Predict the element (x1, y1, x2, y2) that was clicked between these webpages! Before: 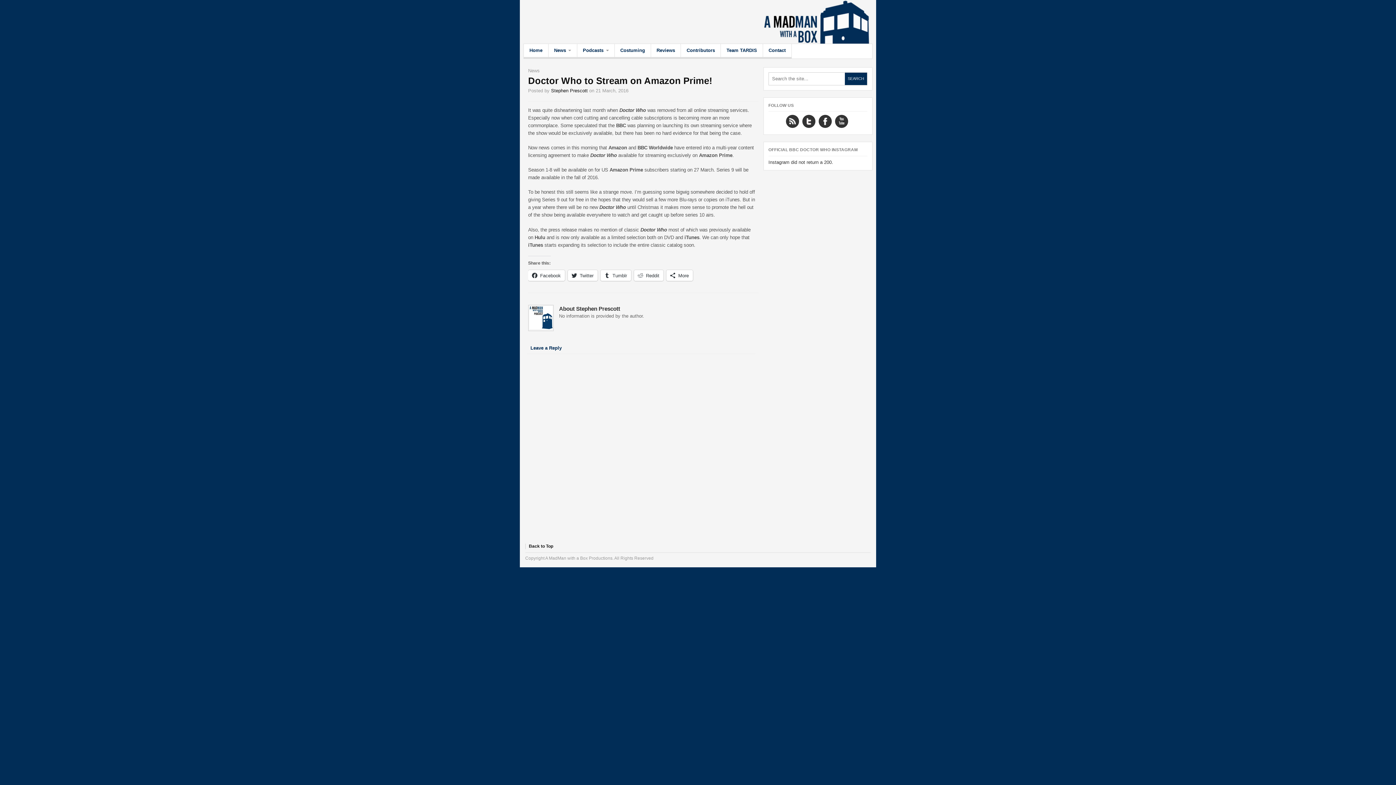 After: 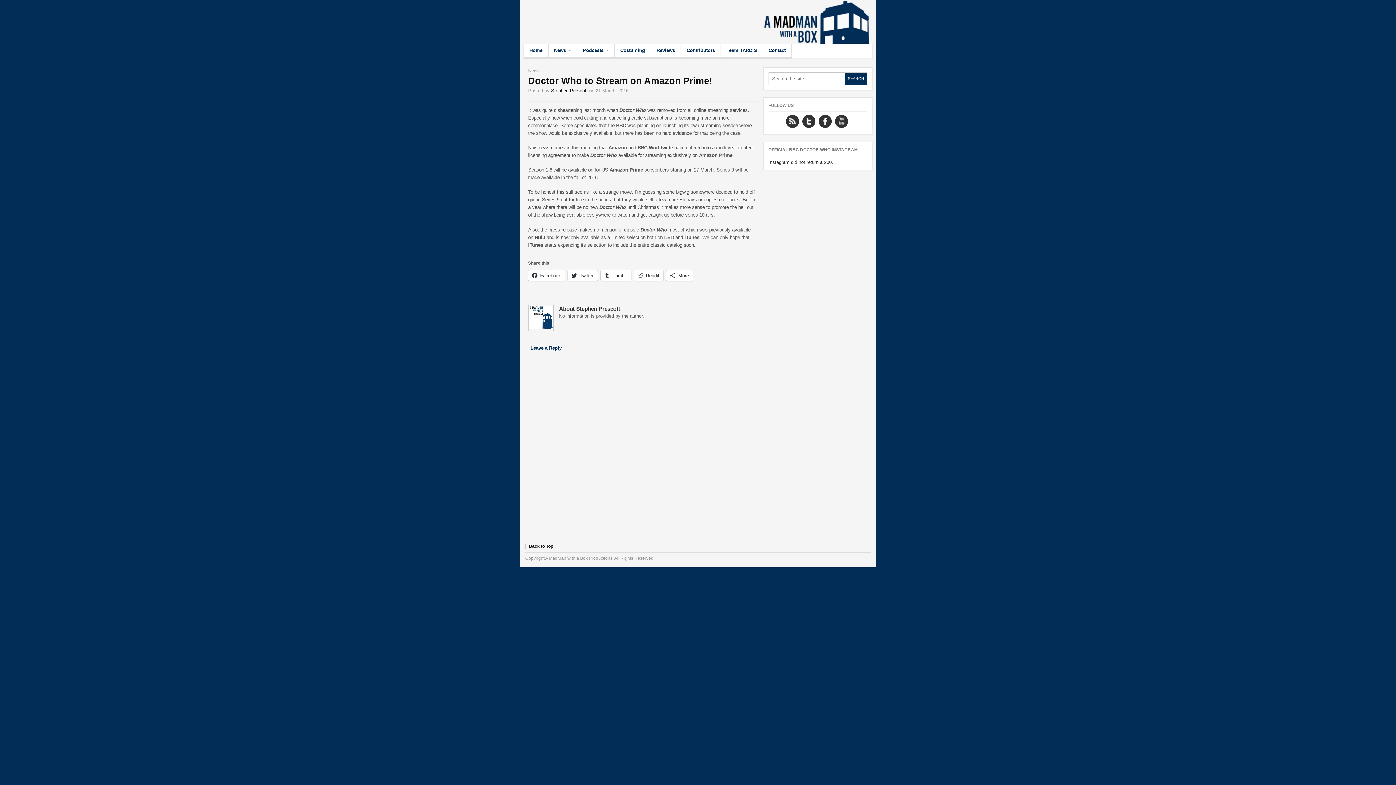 Action: bbox: (528, 75, 712, 85) label: Doctor Who to Stream on Amazon Prime!